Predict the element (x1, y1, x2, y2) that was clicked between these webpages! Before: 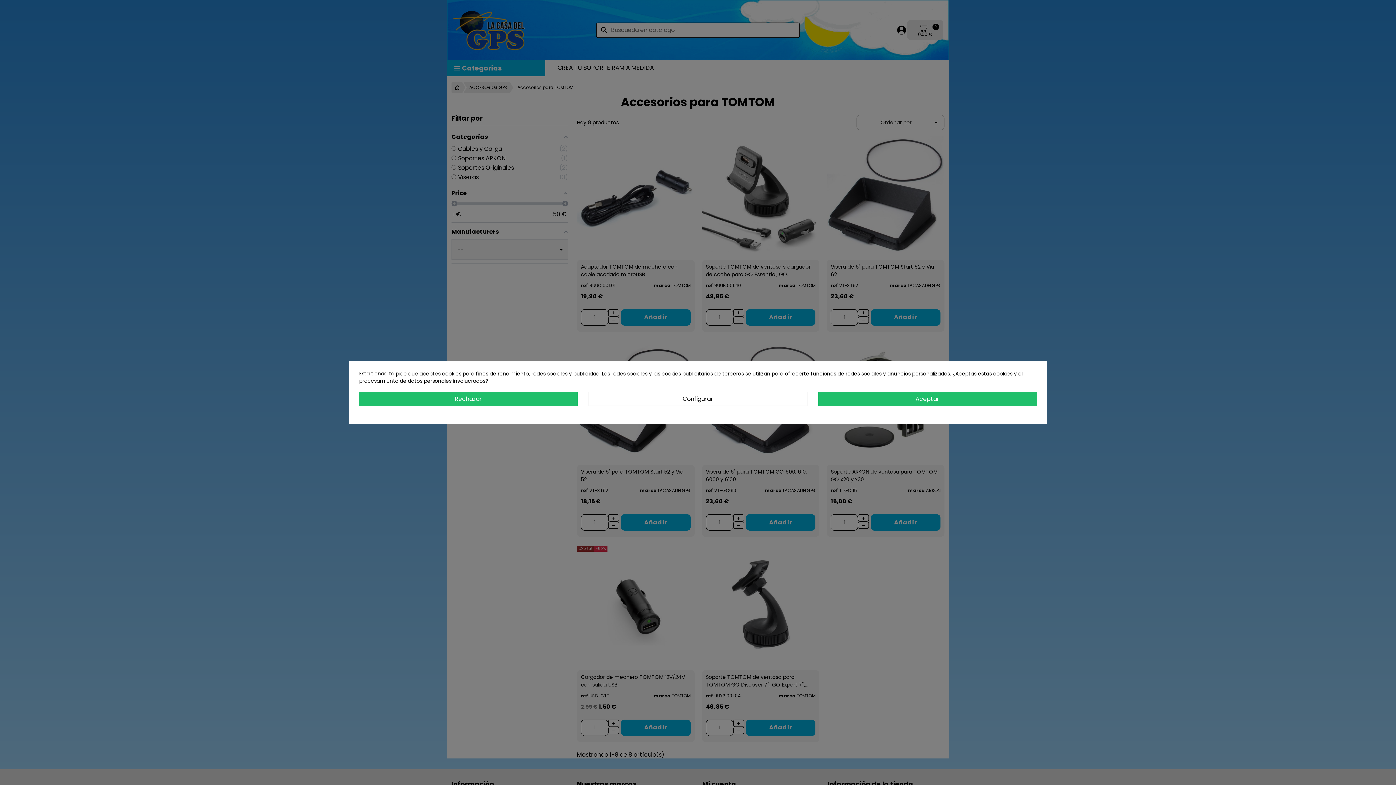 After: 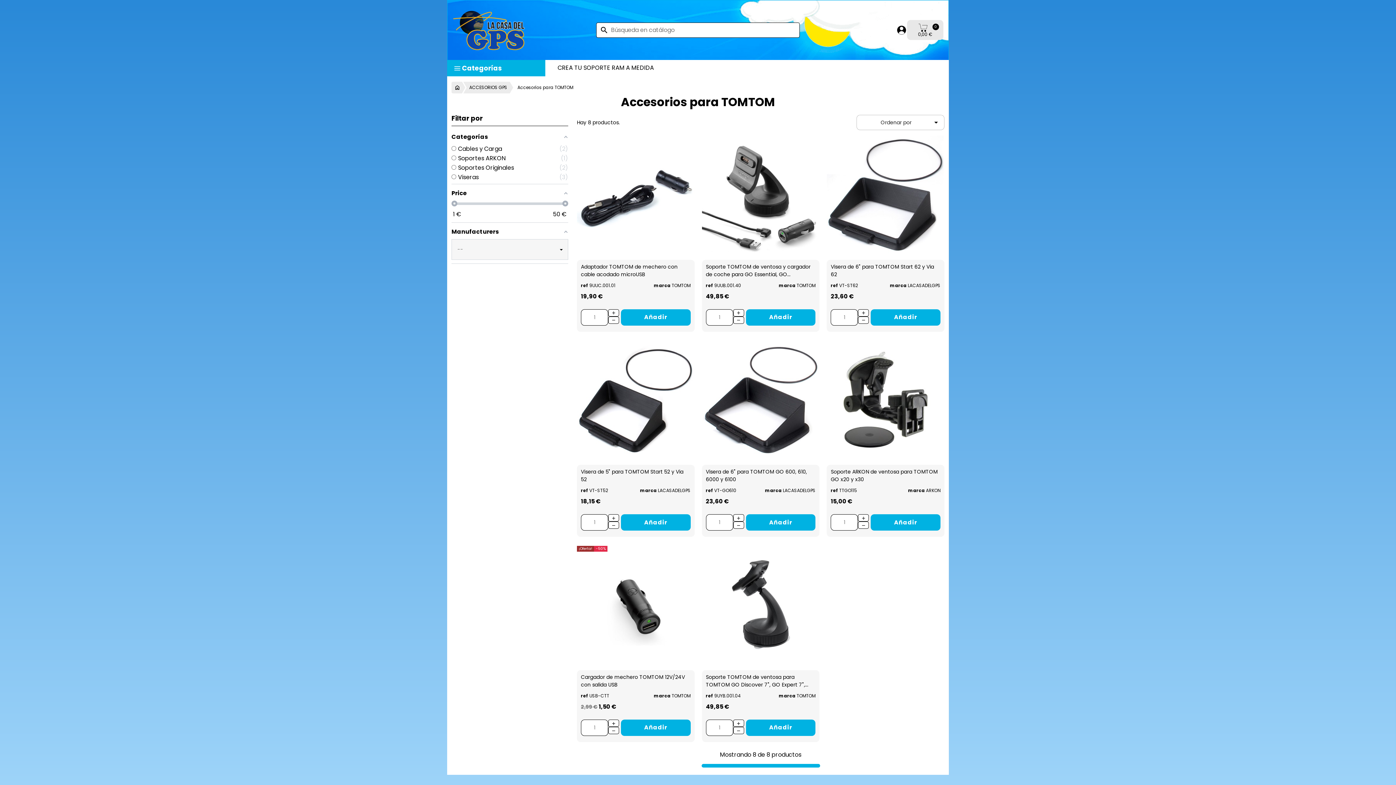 Action: label: Aceptar bbox: (818, 392, 1037, 406)